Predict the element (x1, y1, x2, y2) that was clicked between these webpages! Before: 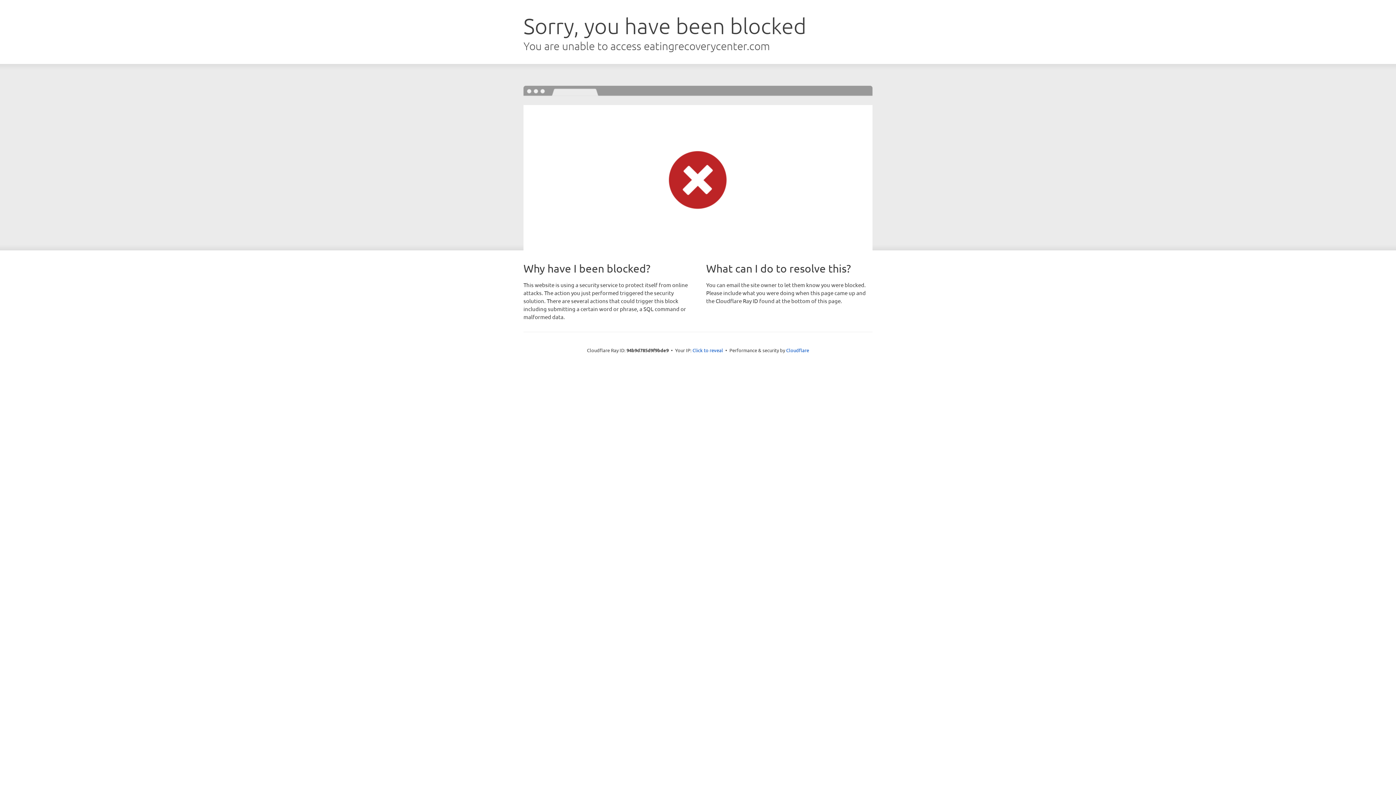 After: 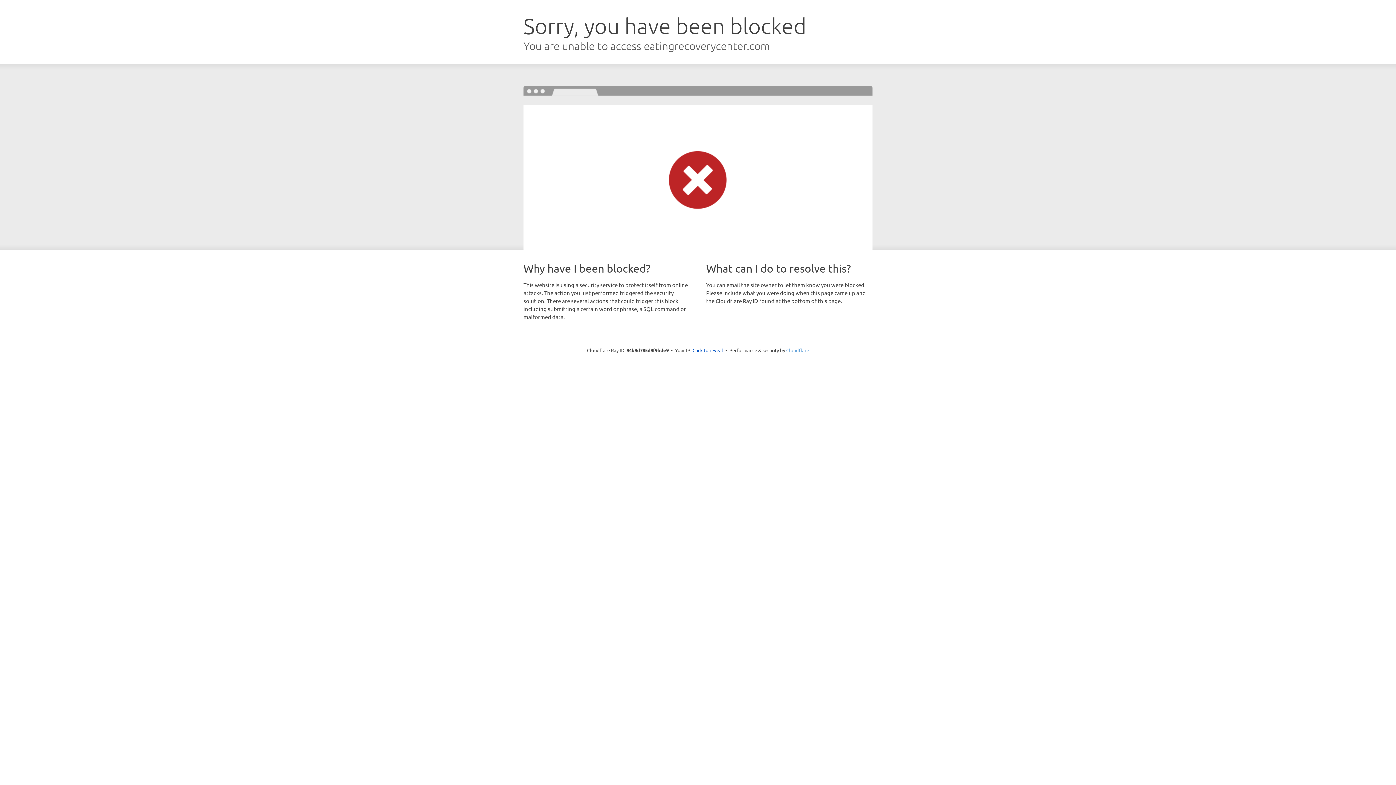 Action: label: Cloudflare bbox: (786, 347, 809, 353)